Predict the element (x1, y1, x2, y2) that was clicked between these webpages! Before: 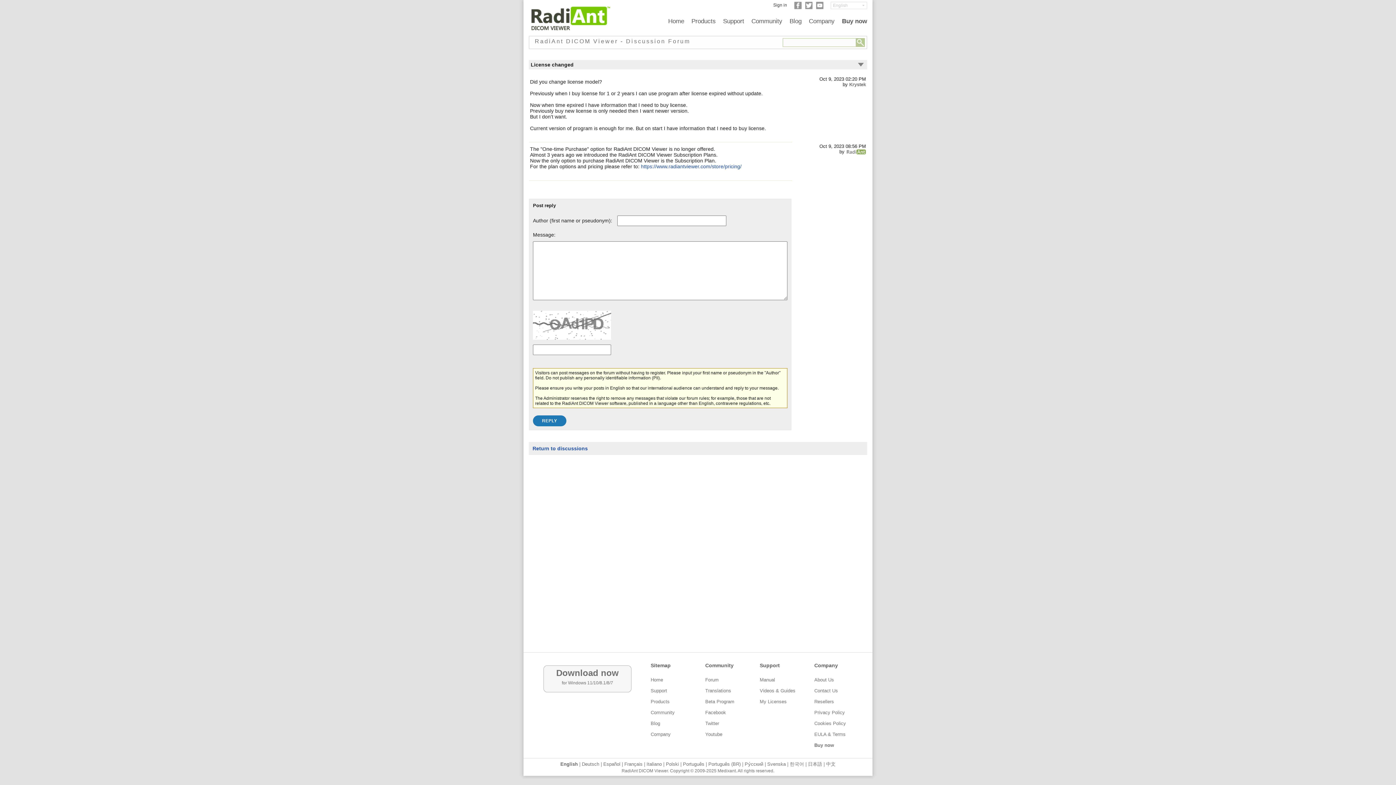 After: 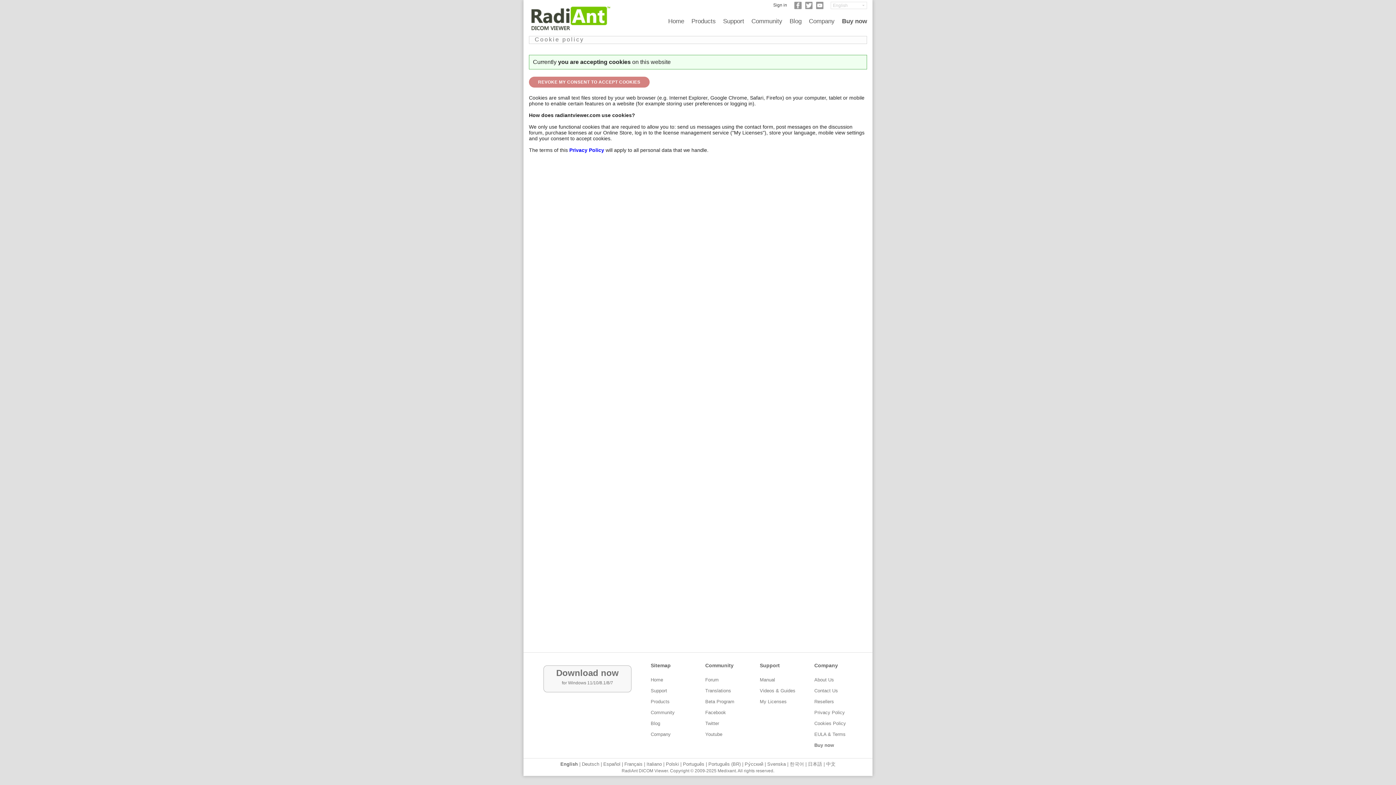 Action: label: Cookies Policy bbox: (814, 721, 846, 726)